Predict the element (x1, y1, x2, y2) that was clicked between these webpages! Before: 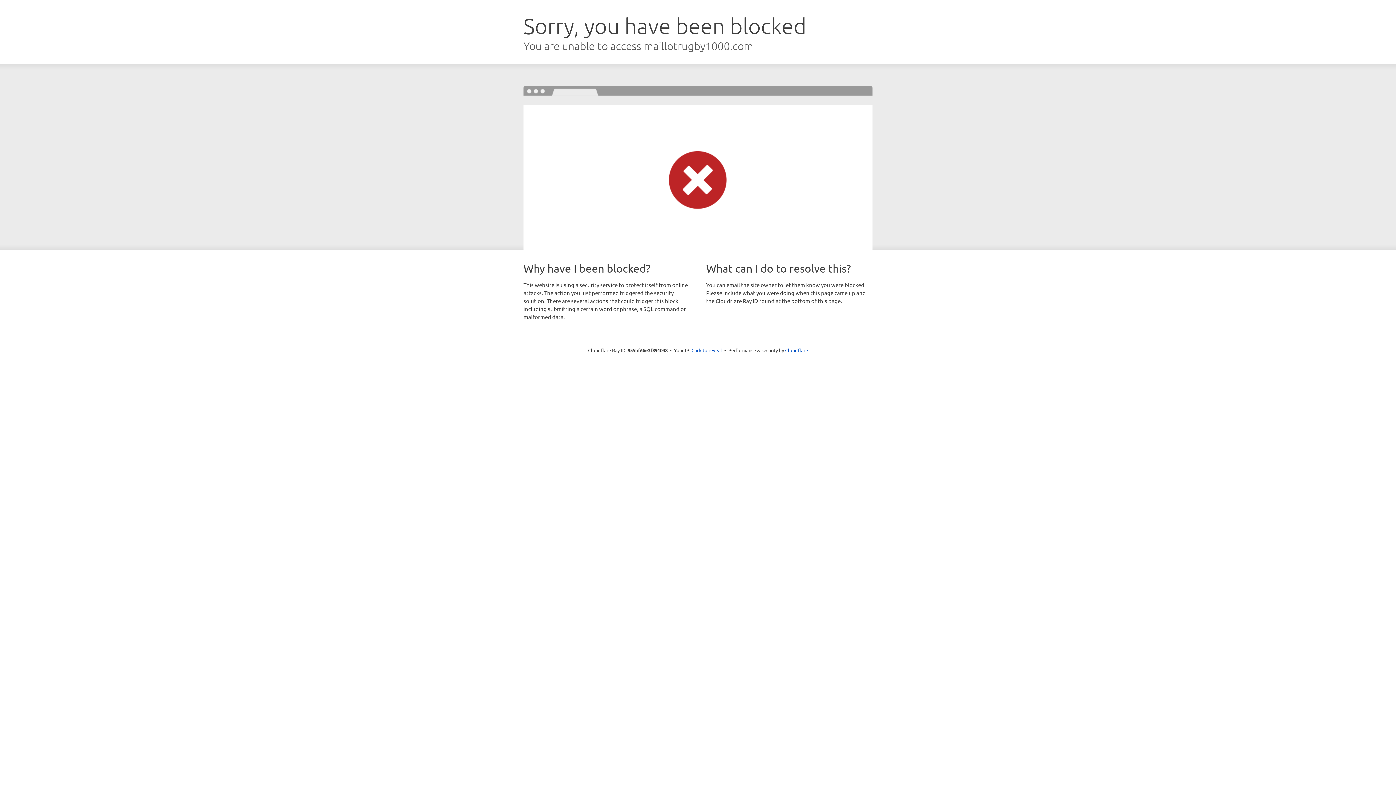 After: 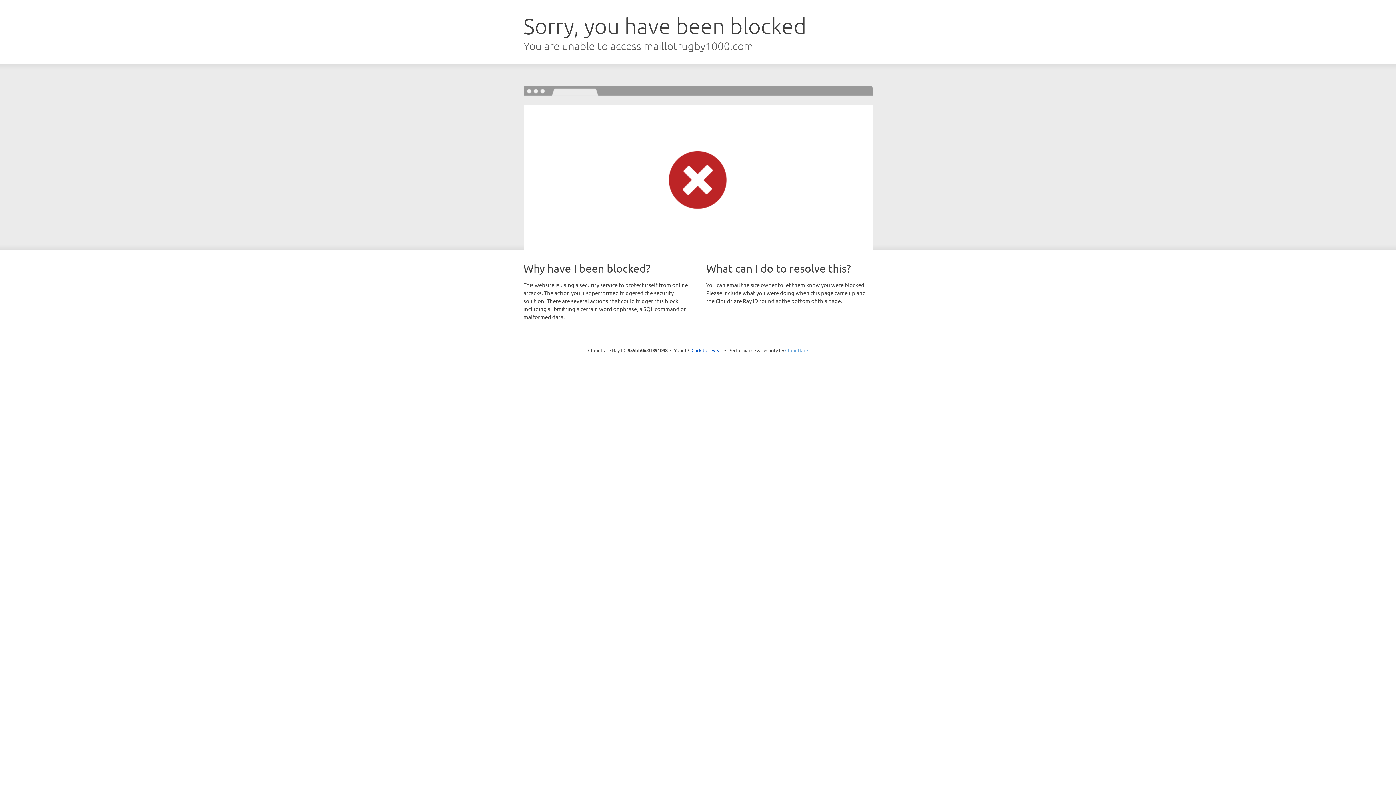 Action: bbox: (785, 347, 808, 353) label: Cloudflare